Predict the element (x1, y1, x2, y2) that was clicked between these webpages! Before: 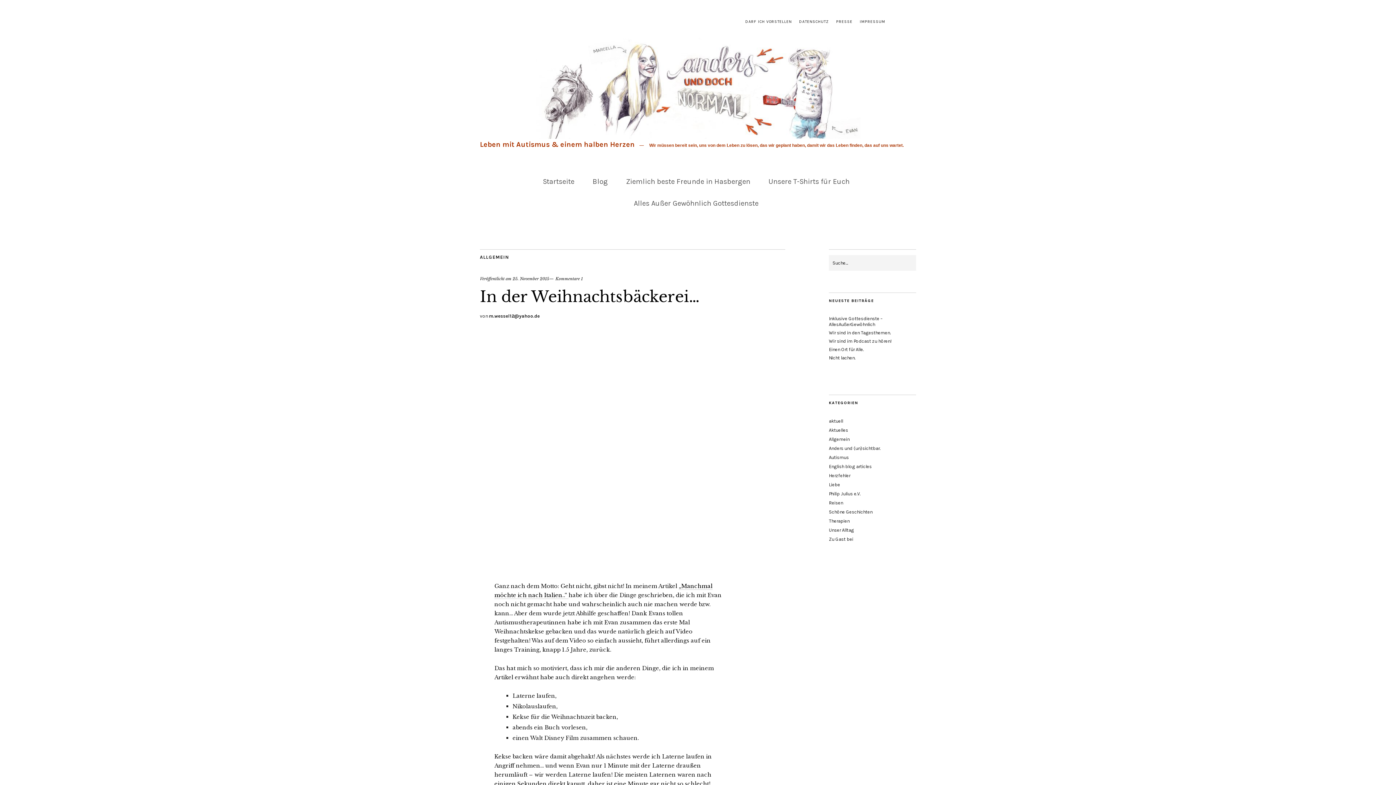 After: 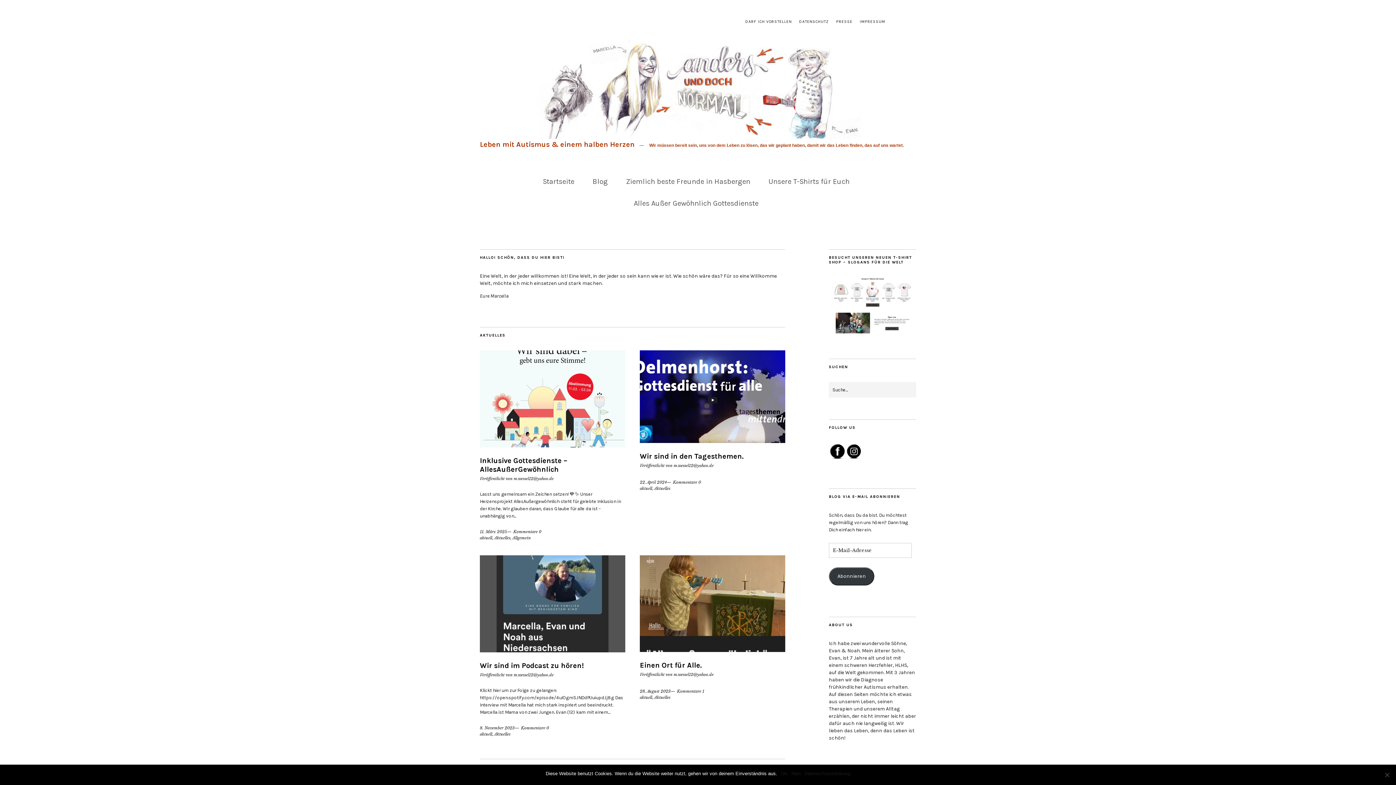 Action: bbox: (542, 172, 578, 191) label: Startseite